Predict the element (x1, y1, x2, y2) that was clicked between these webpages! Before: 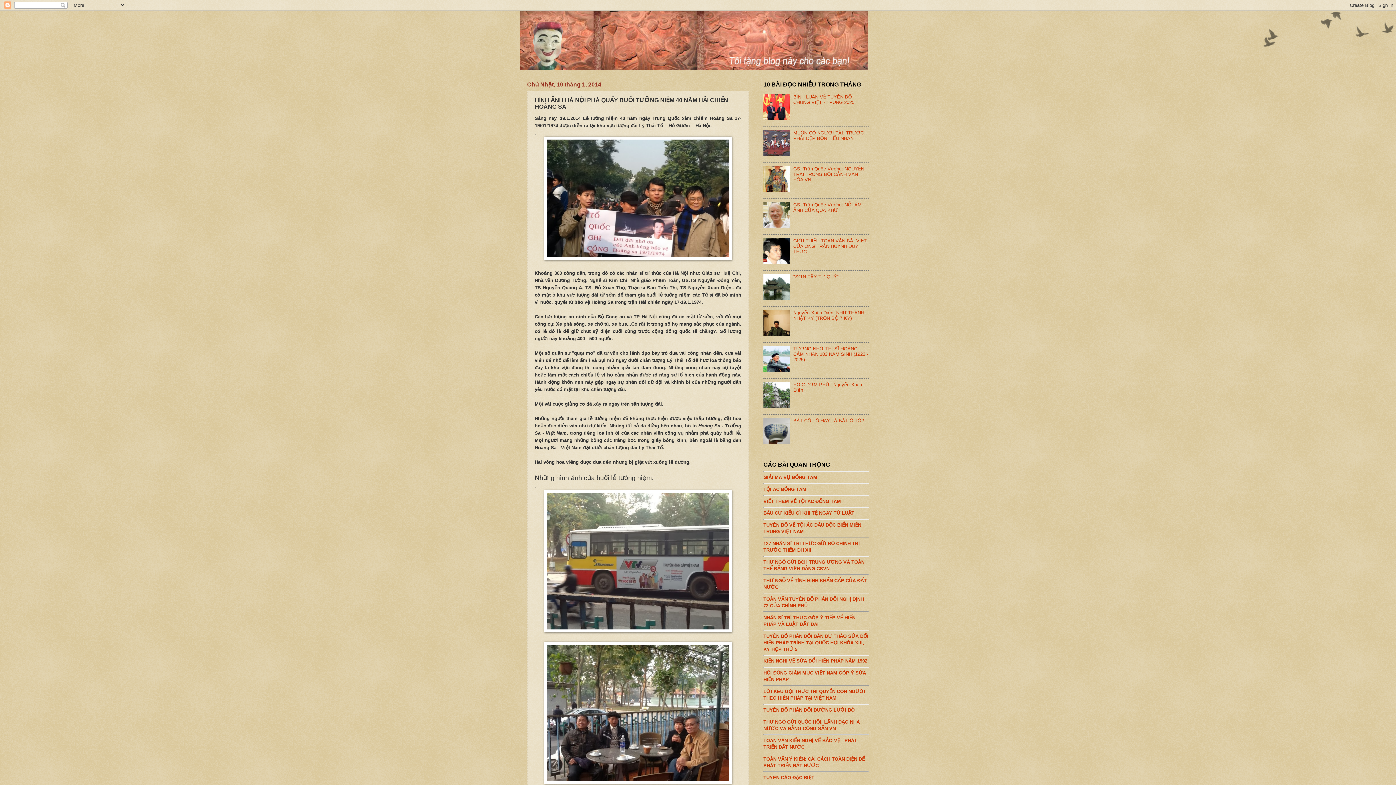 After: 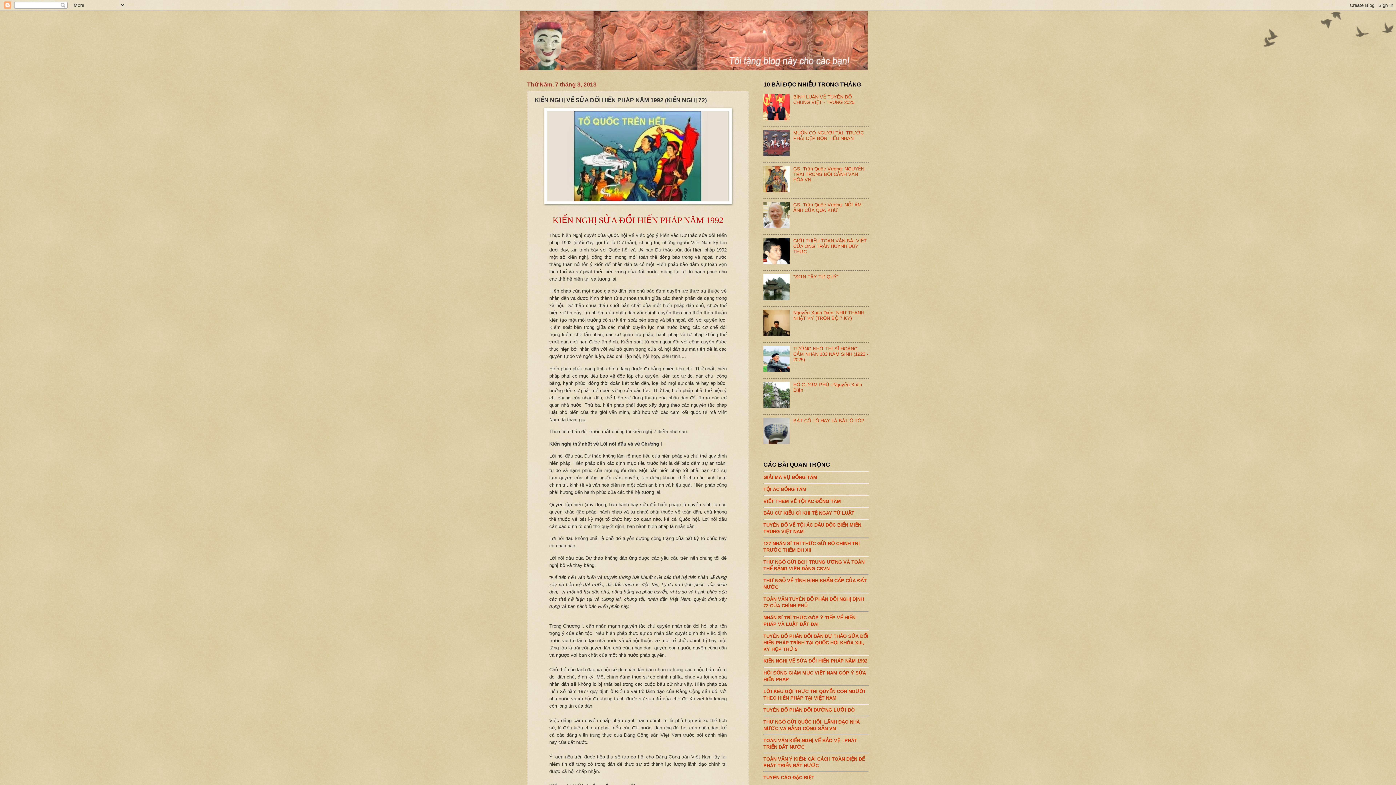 Action: bbox: (763, 655, 869, 664) label: KIẾN NGHỊ VỀ SỬA ĐỔI HIẾN PHÁP NĂM 1992